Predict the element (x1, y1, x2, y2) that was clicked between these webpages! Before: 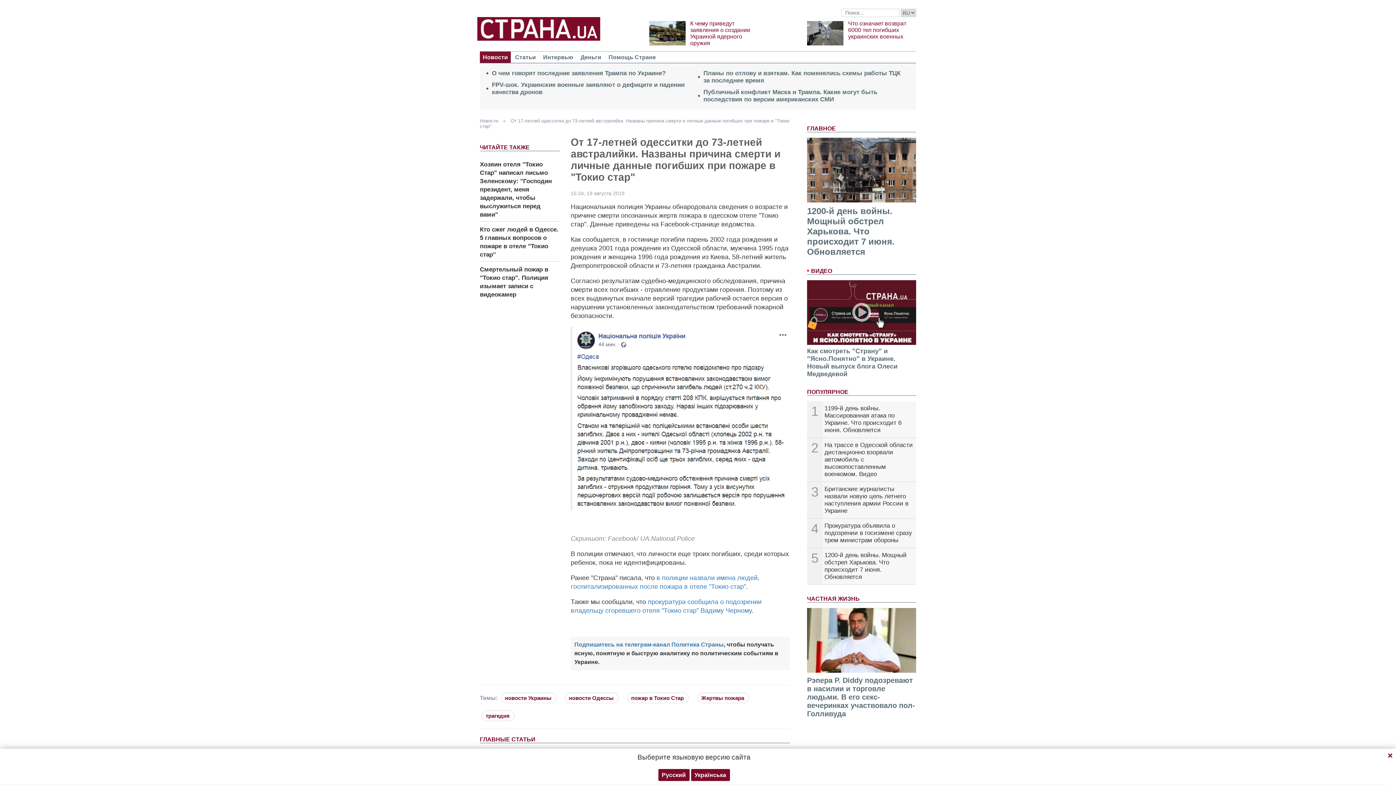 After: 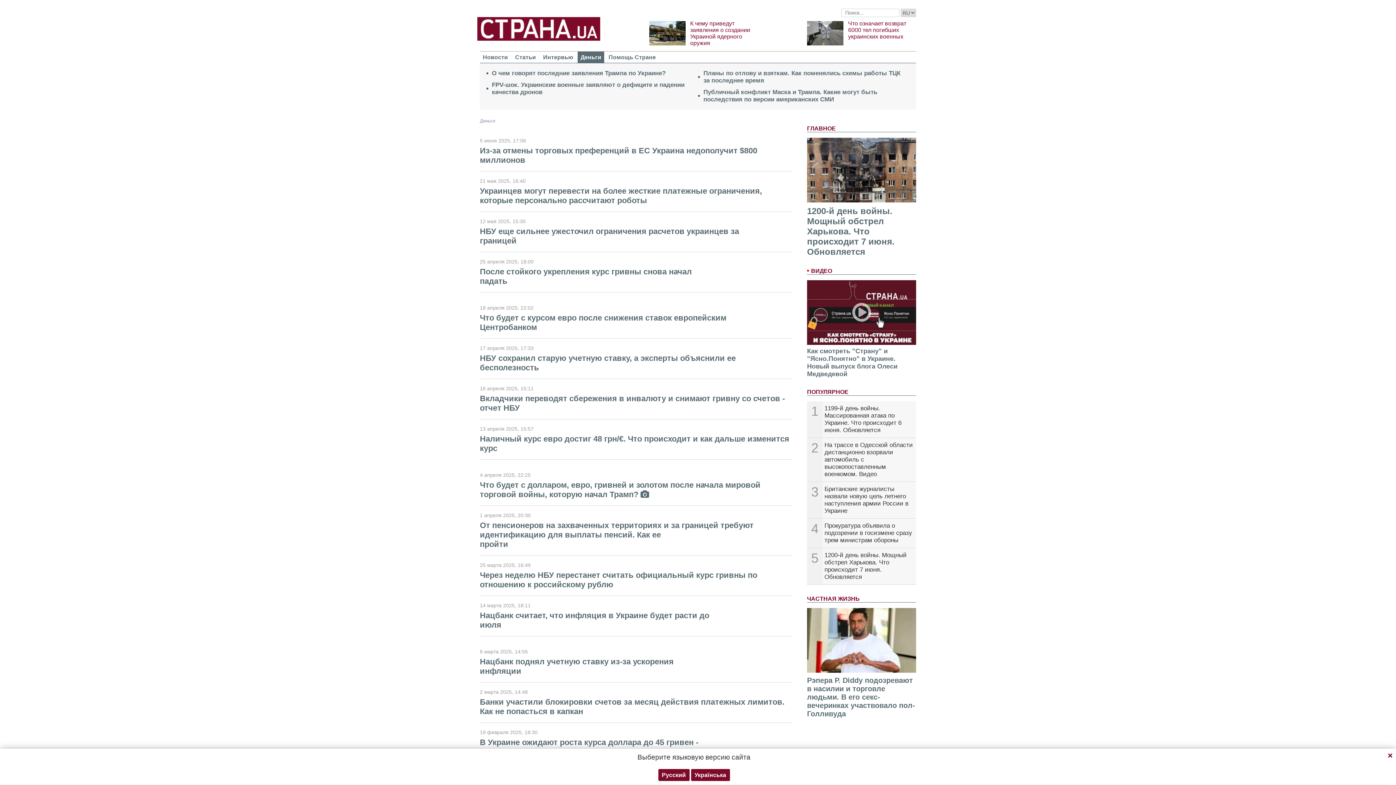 Action: bbox: (577, 51, 604, 62) label: Деньги